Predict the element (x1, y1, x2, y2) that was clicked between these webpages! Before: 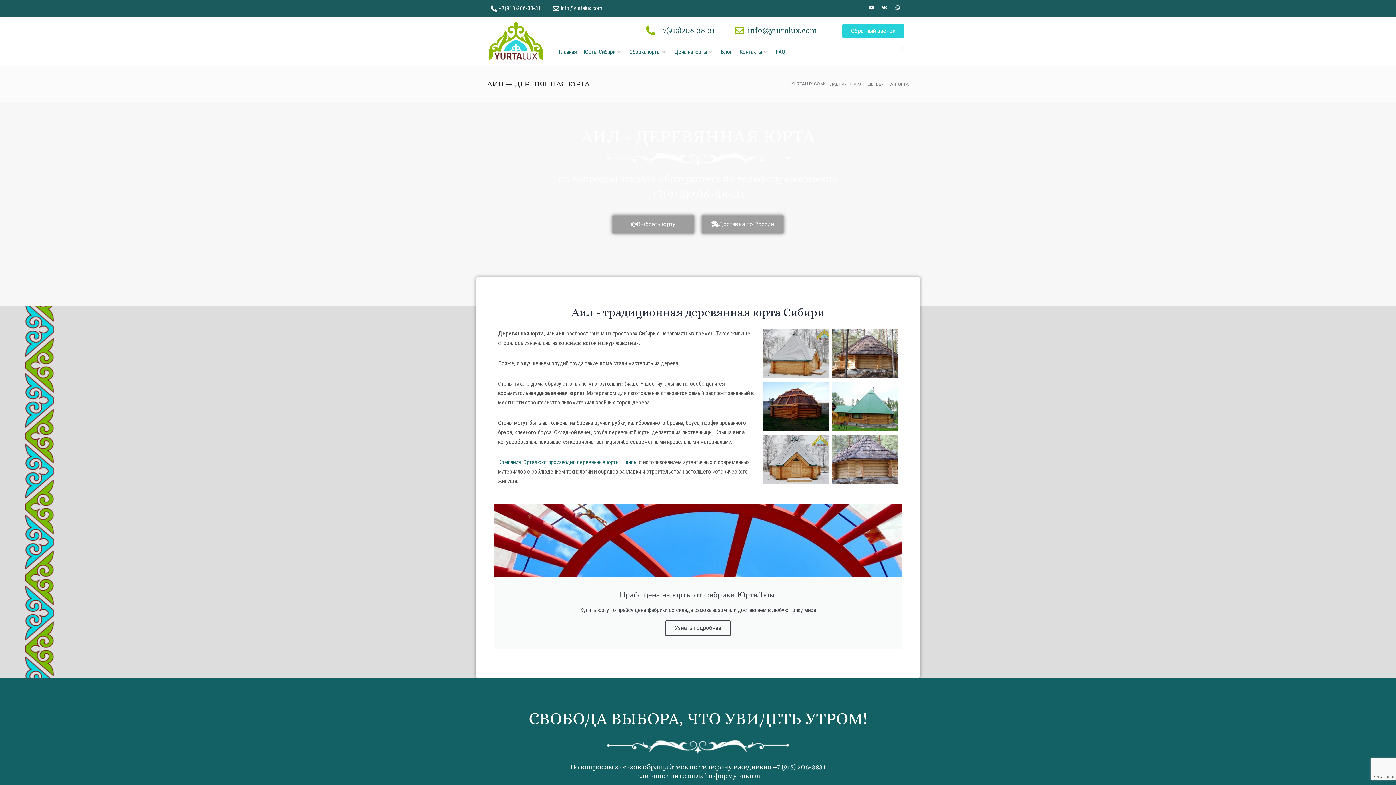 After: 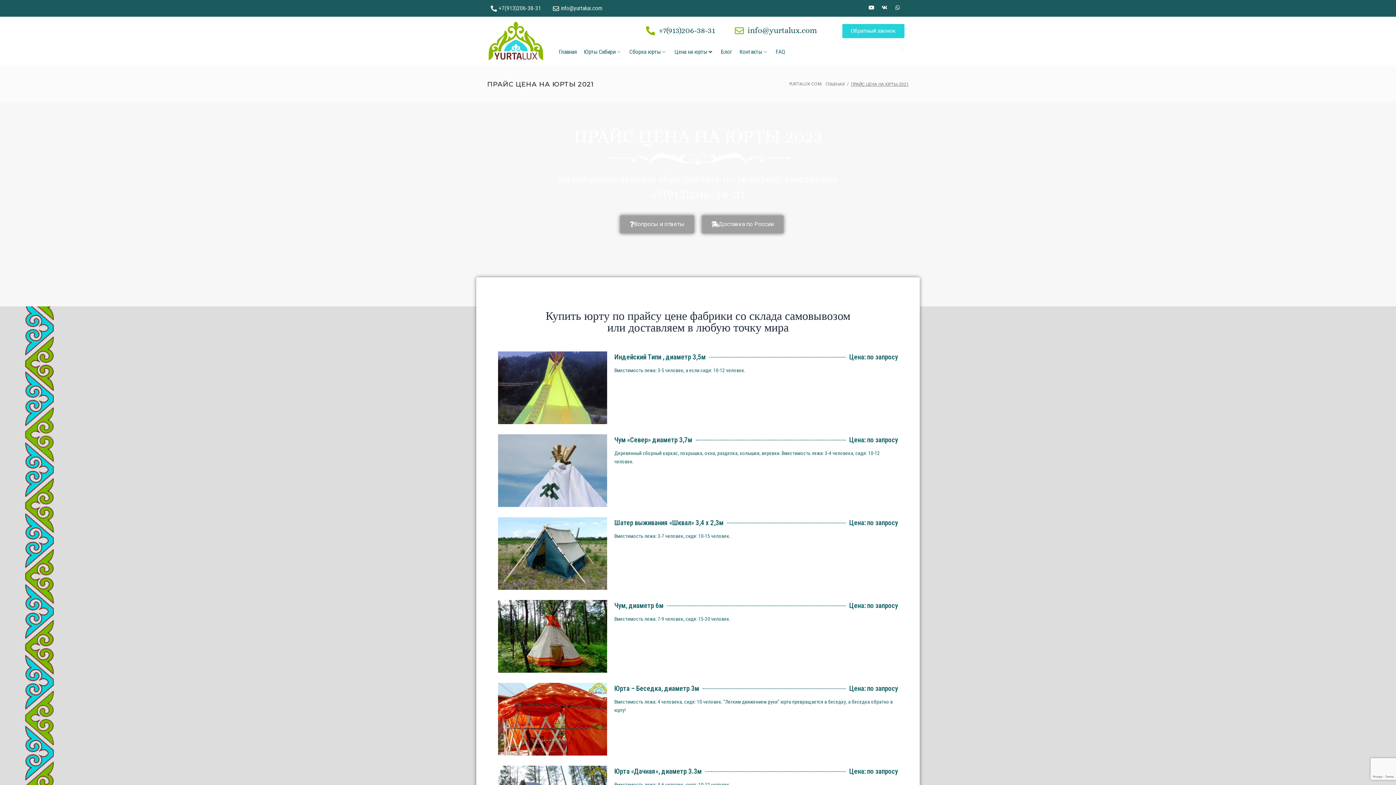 Action: bbox: (674, 47, 707, 56) label: Цена на юрты